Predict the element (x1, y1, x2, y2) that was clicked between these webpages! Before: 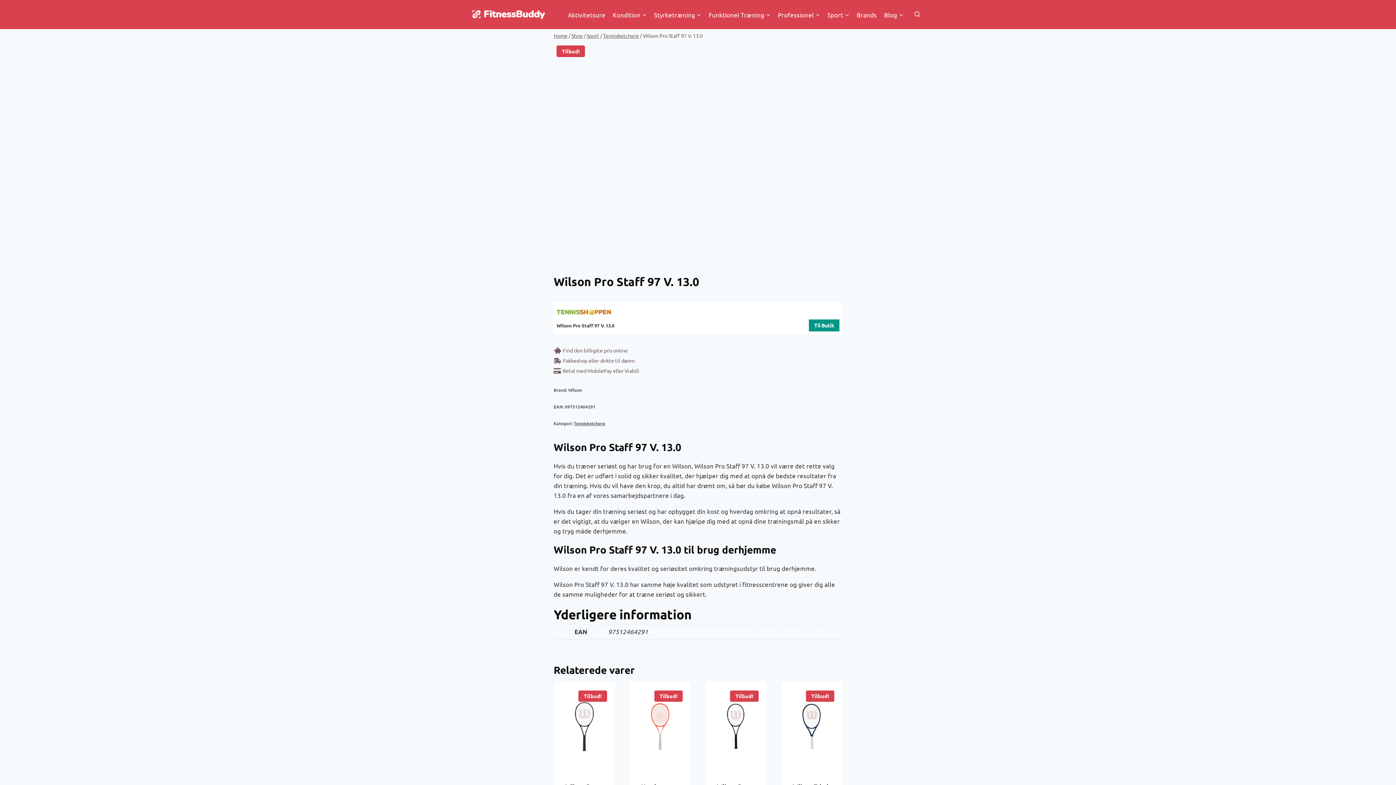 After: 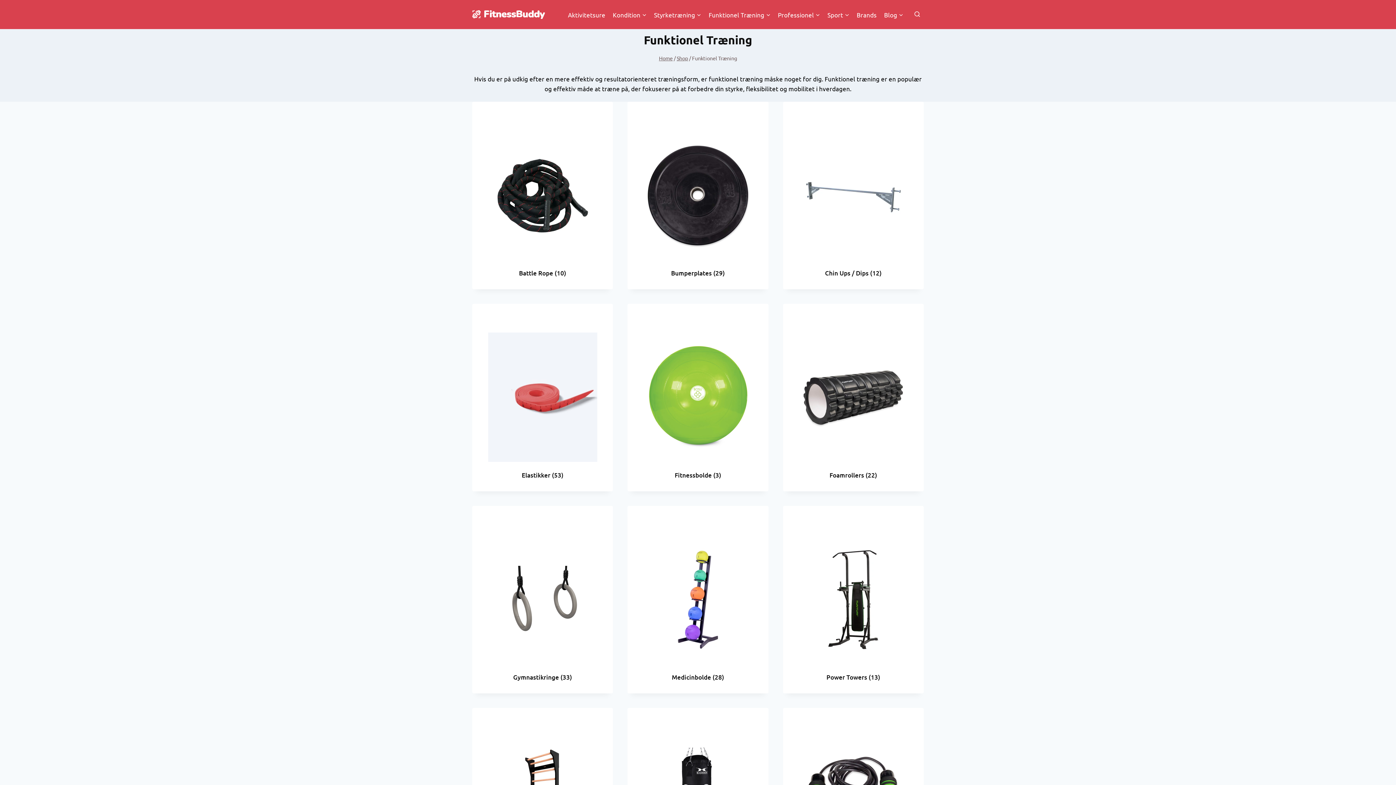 Action: label: Funktionel Træning bbox: (705, 5, 774, 23)